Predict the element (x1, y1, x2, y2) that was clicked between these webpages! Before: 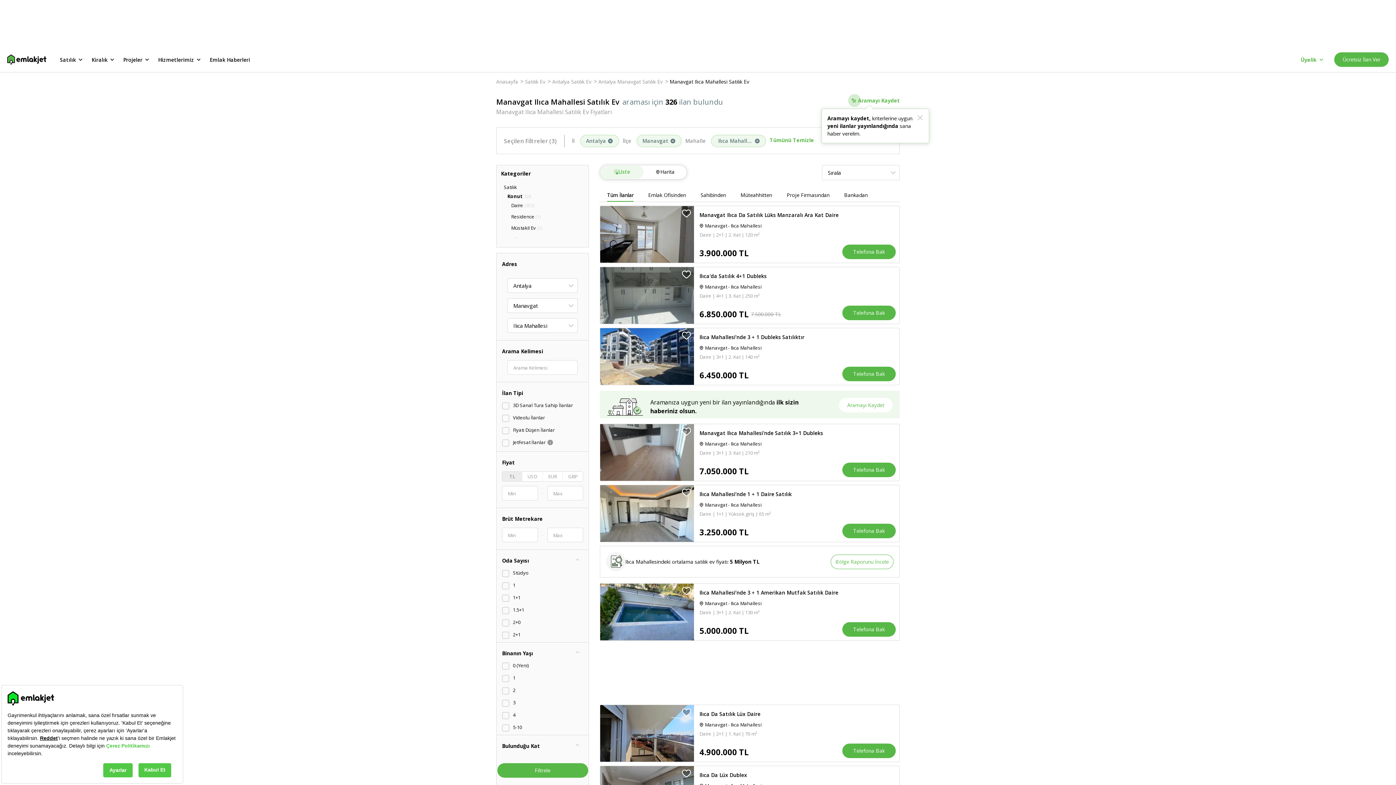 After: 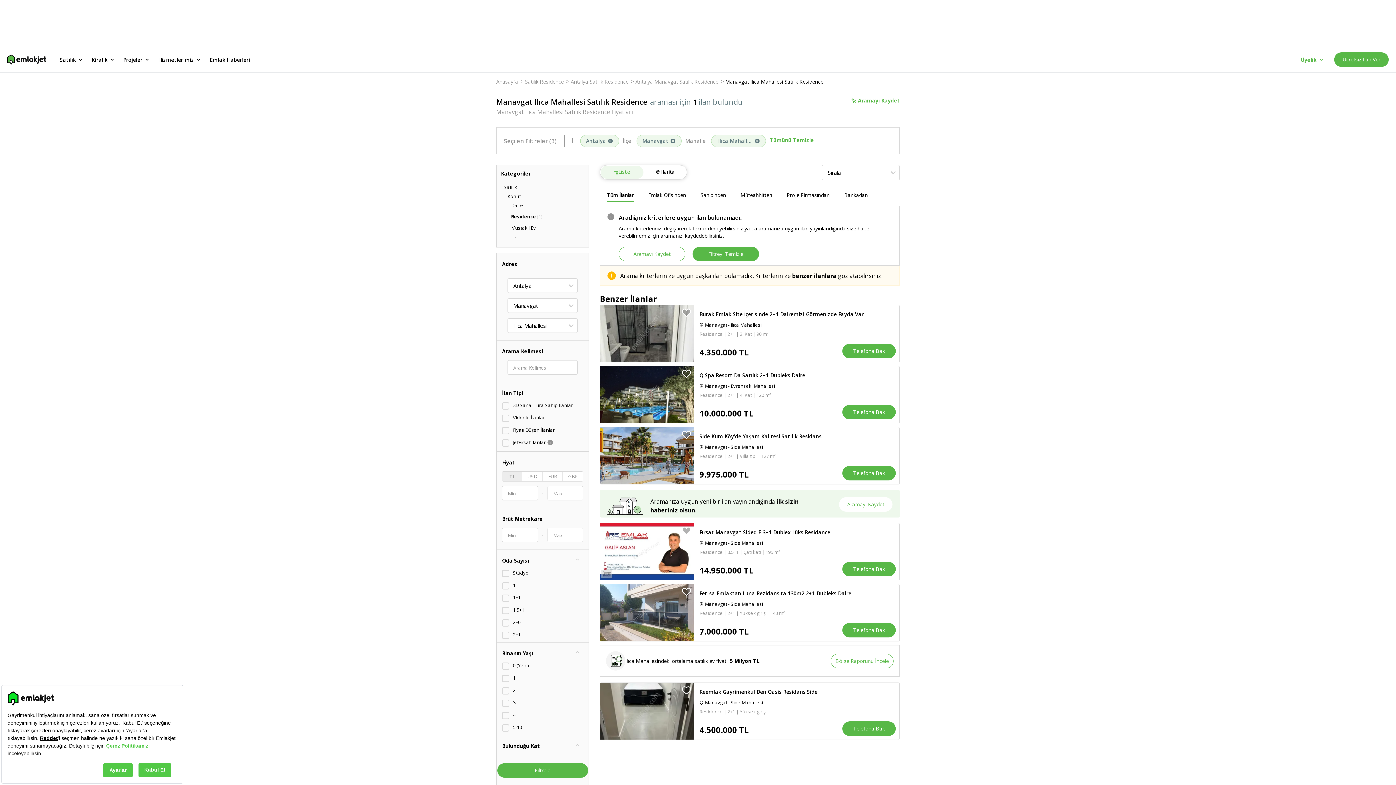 Action: bbox: (511, 213, 540, 220) label: Residence(1)